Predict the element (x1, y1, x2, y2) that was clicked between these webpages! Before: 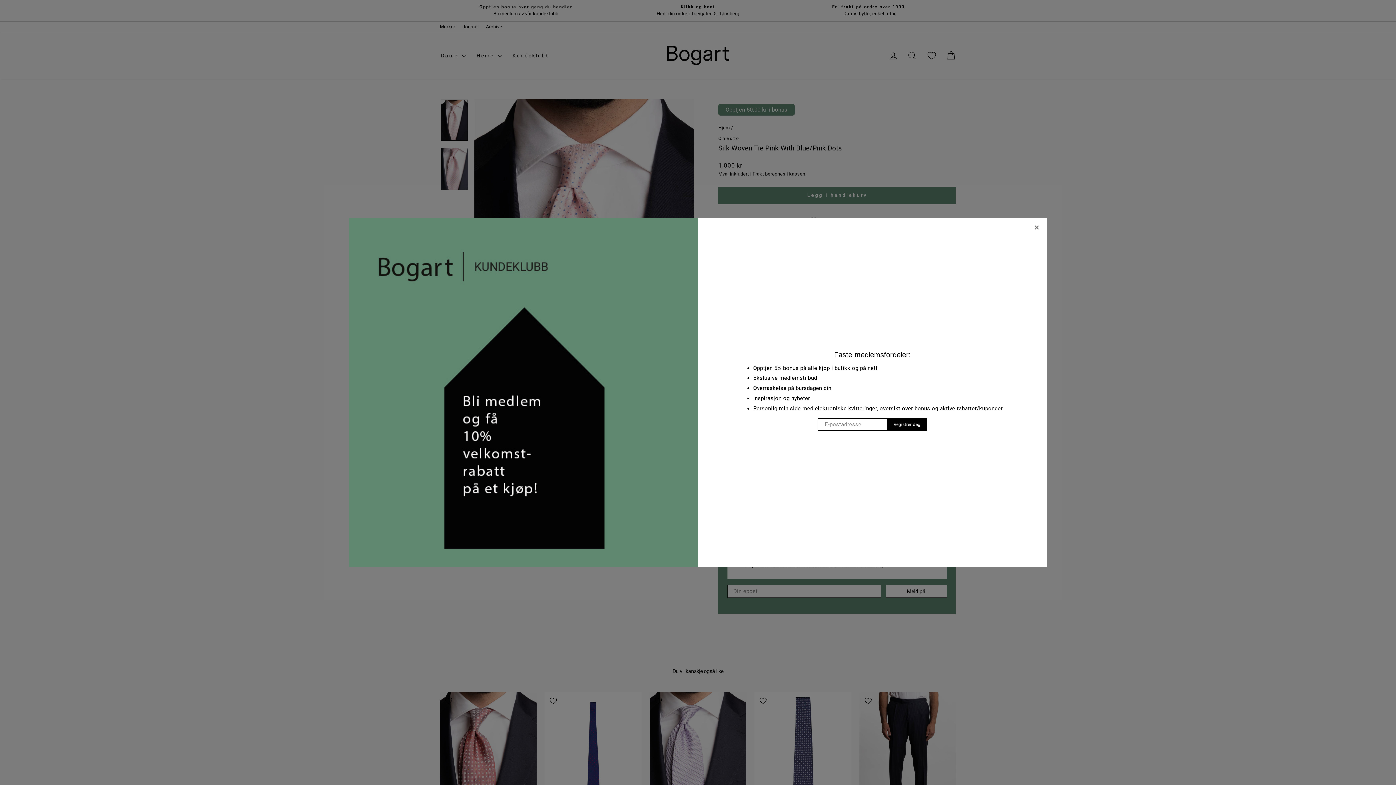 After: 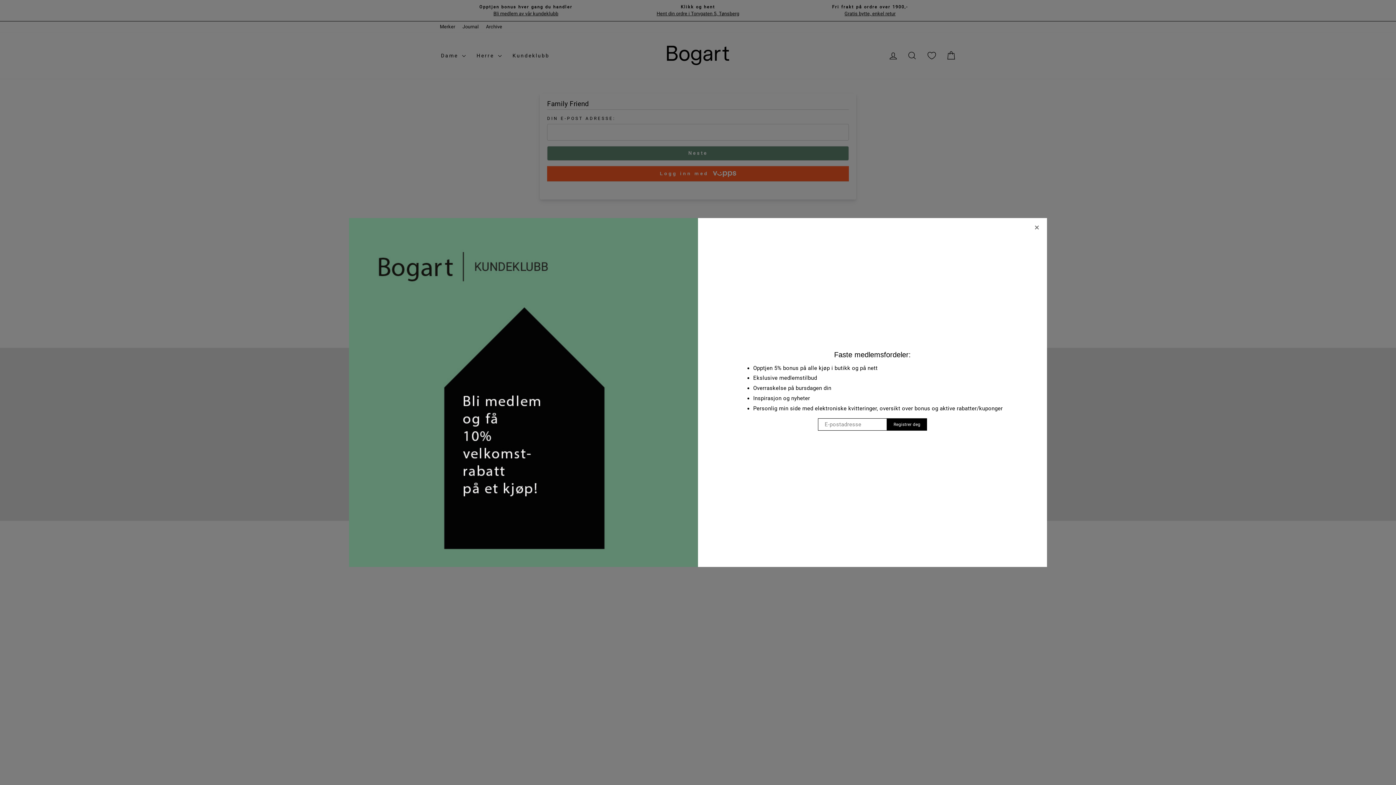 Action: label: Registrer deg bbox: (887, 418, 927, 430)